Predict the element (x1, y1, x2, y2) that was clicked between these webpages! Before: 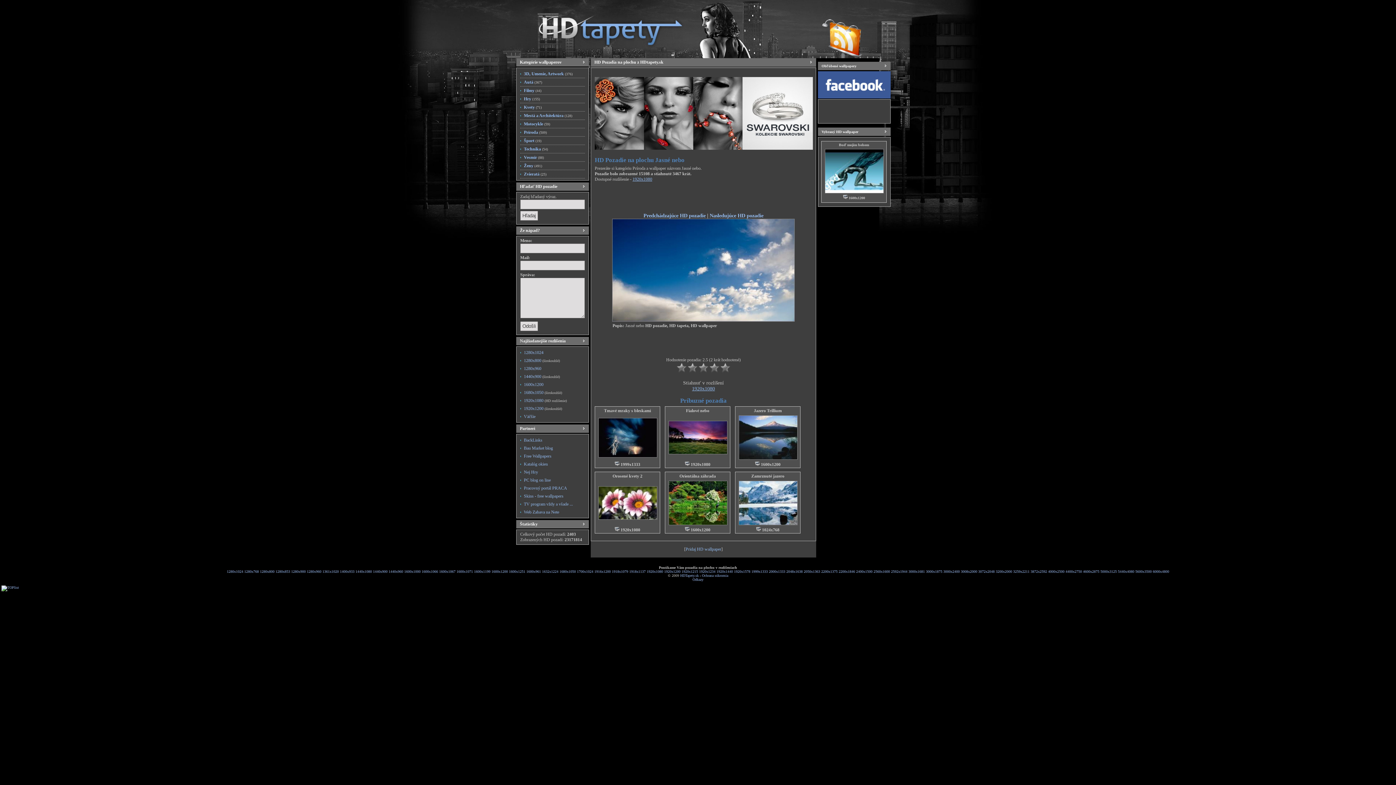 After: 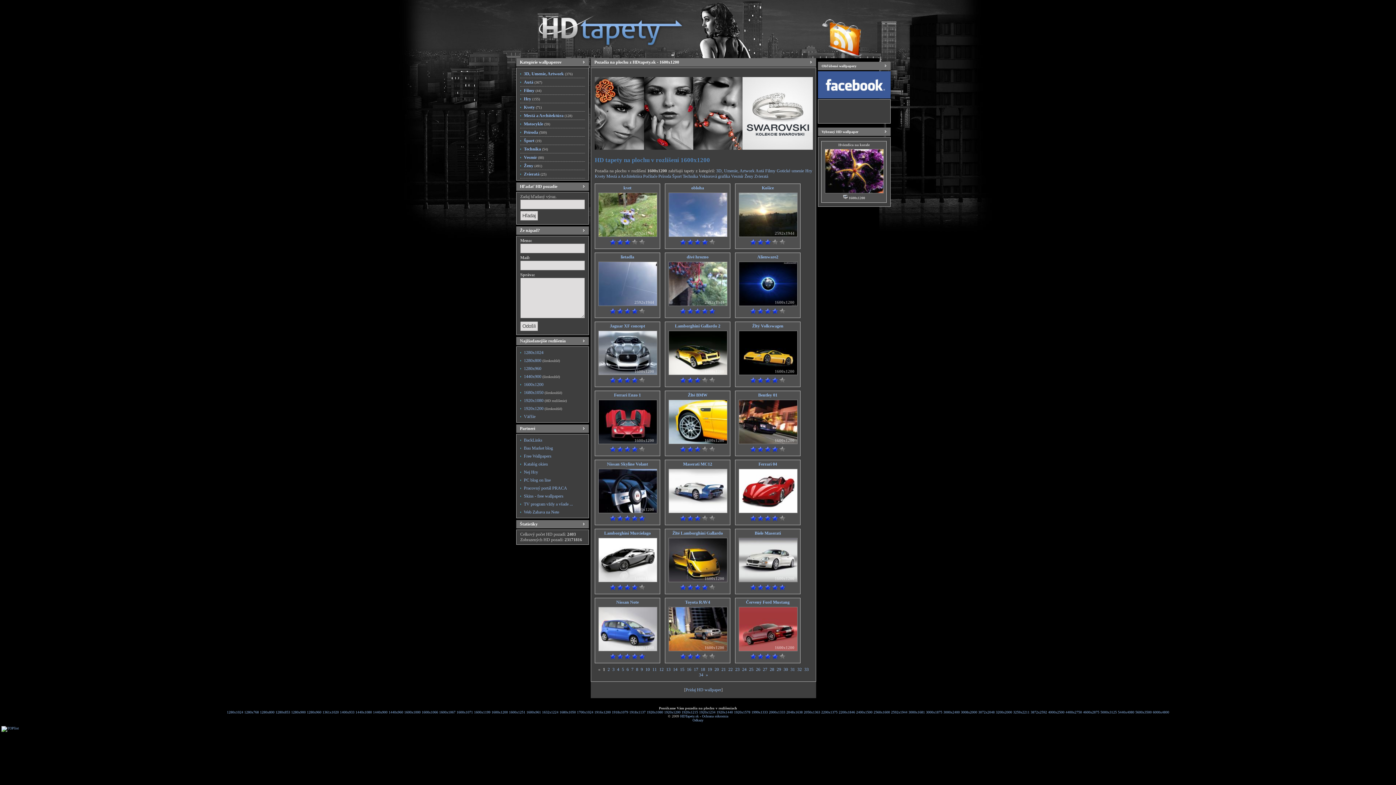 Action: bbox: (520, 380, 585, 388) label: 1600x1200